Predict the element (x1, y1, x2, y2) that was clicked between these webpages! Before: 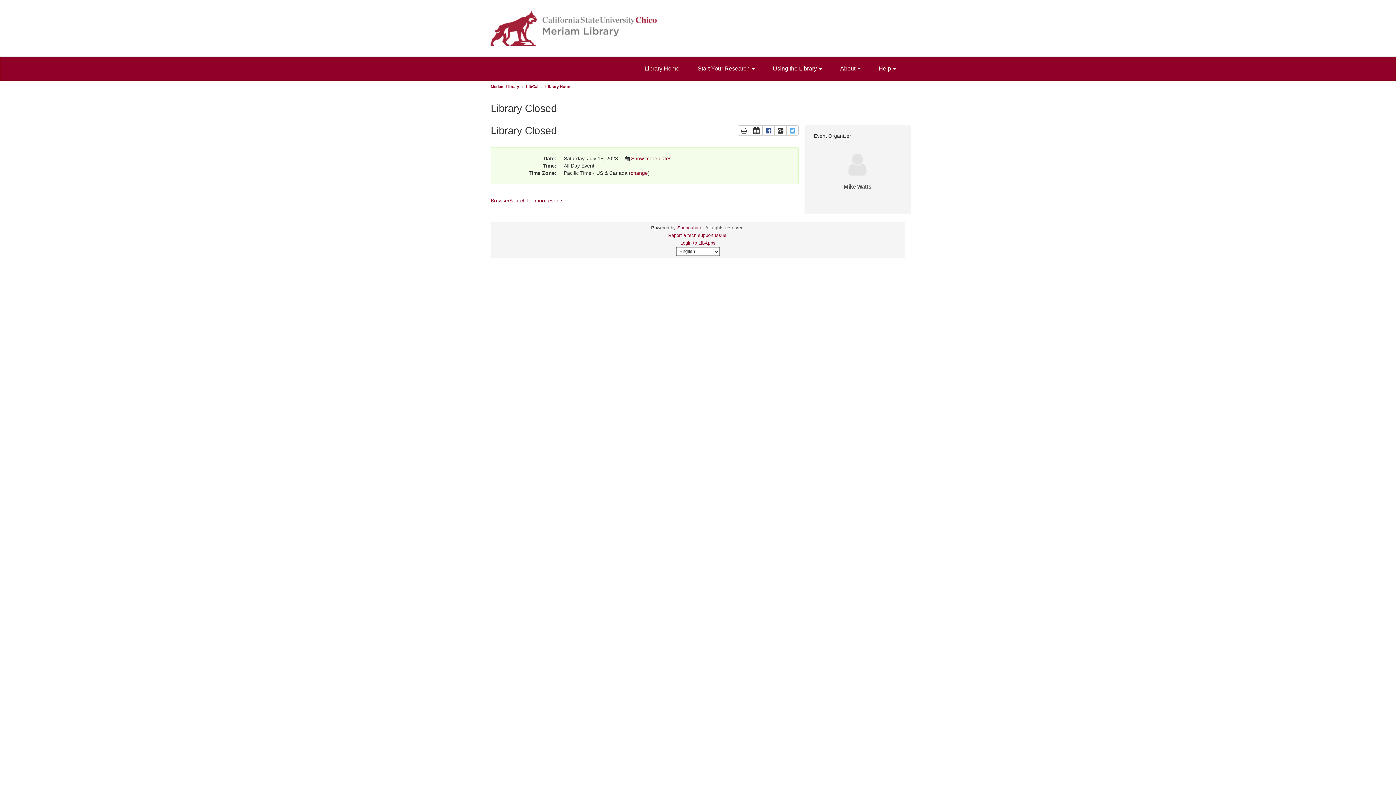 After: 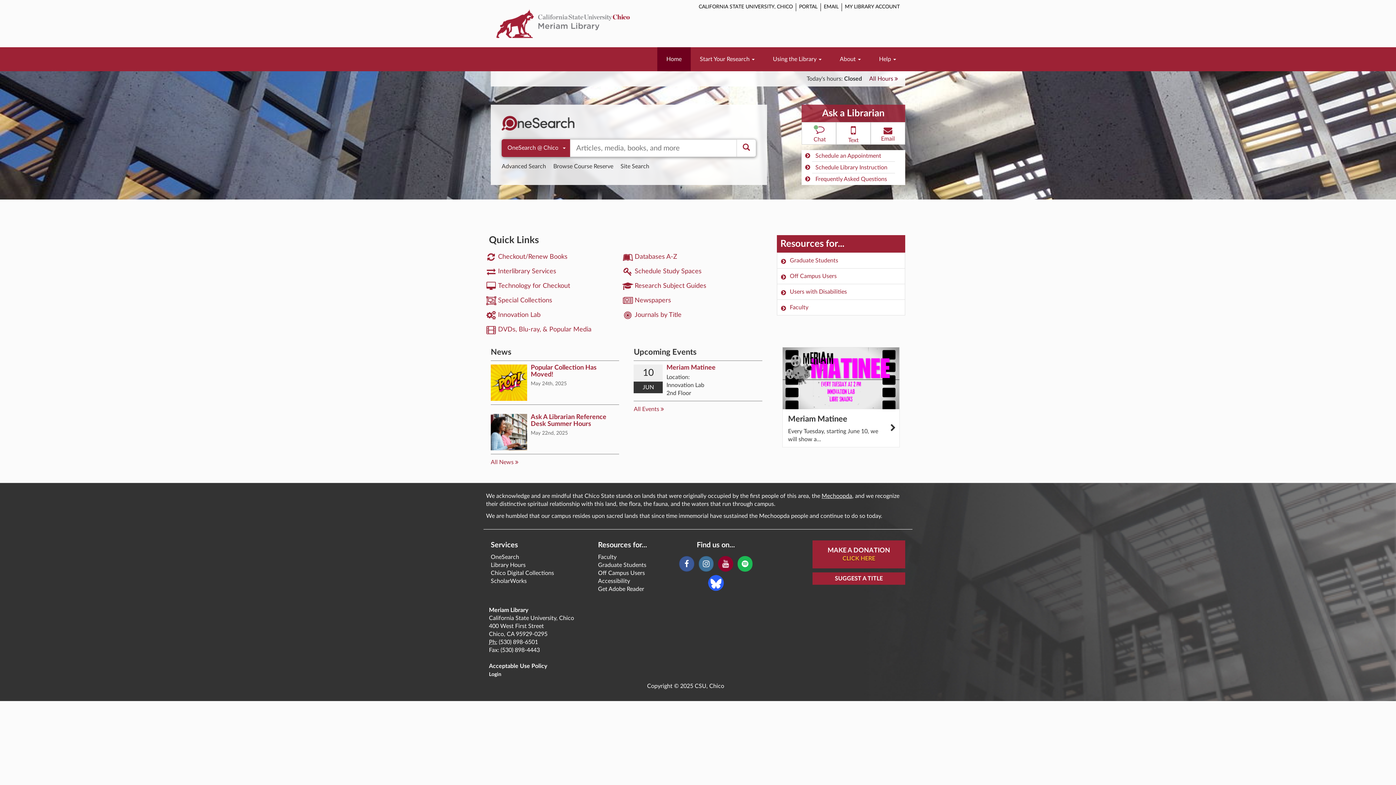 Action: bbox: (483, 24, 665, 30)